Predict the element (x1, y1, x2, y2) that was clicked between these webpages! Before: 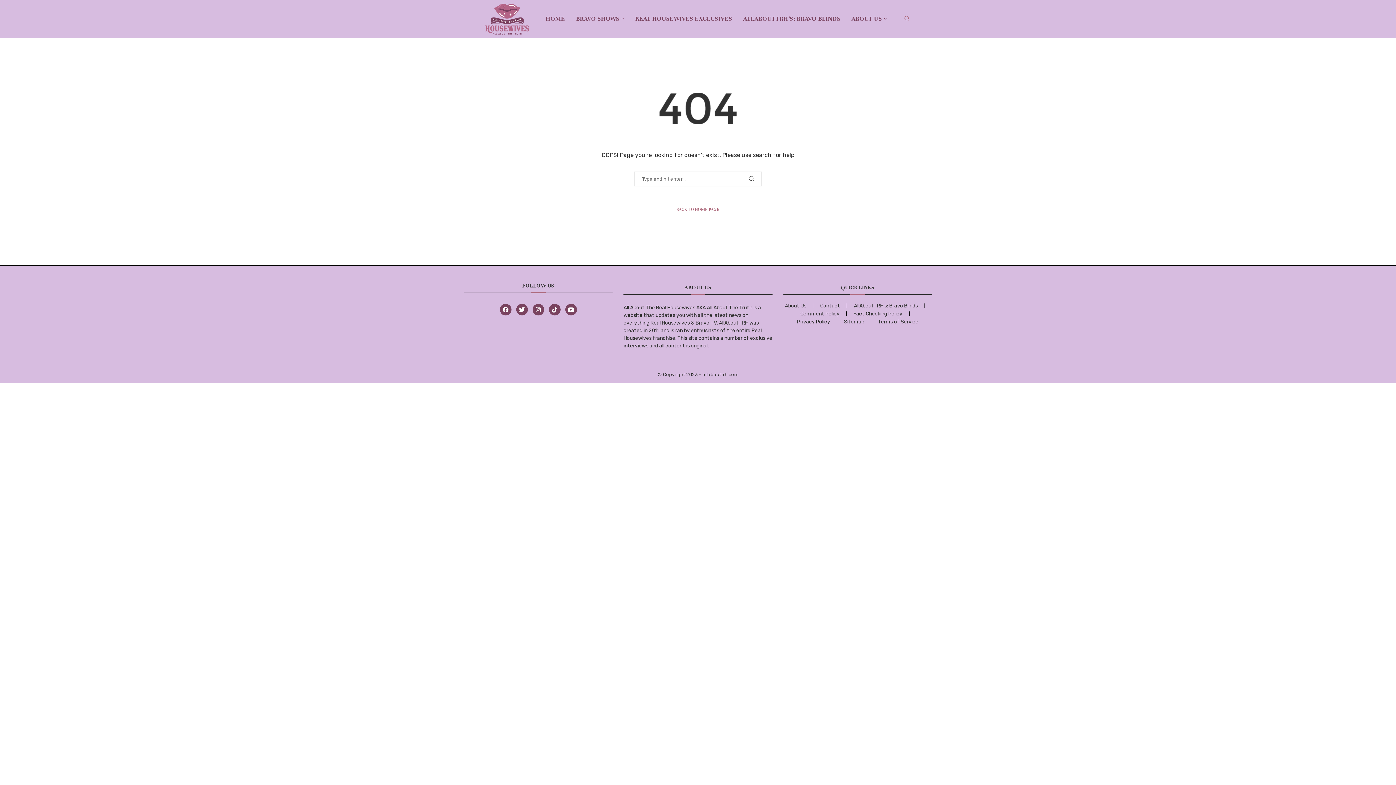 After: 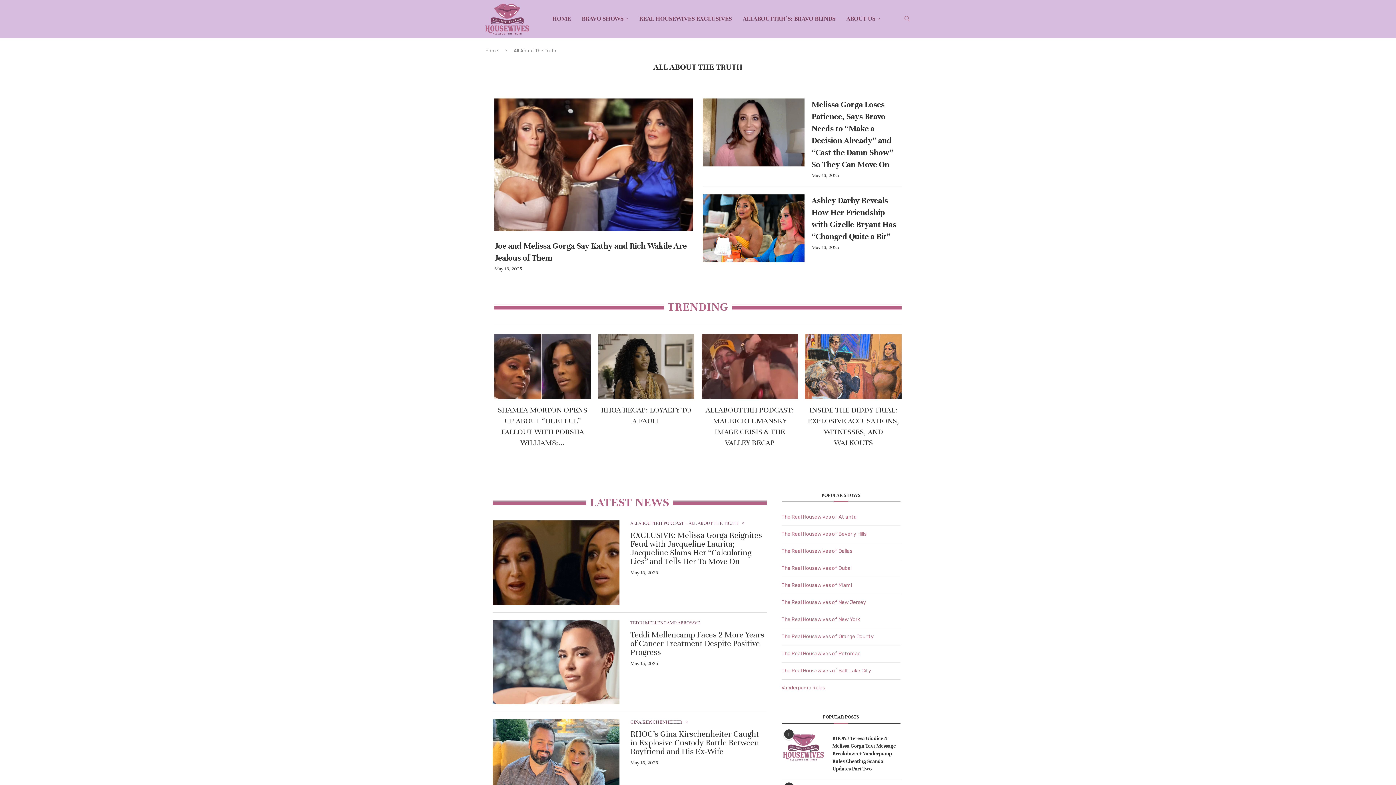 Action: bbox: (702, 371, 738, 377) label: allabouttrh.com